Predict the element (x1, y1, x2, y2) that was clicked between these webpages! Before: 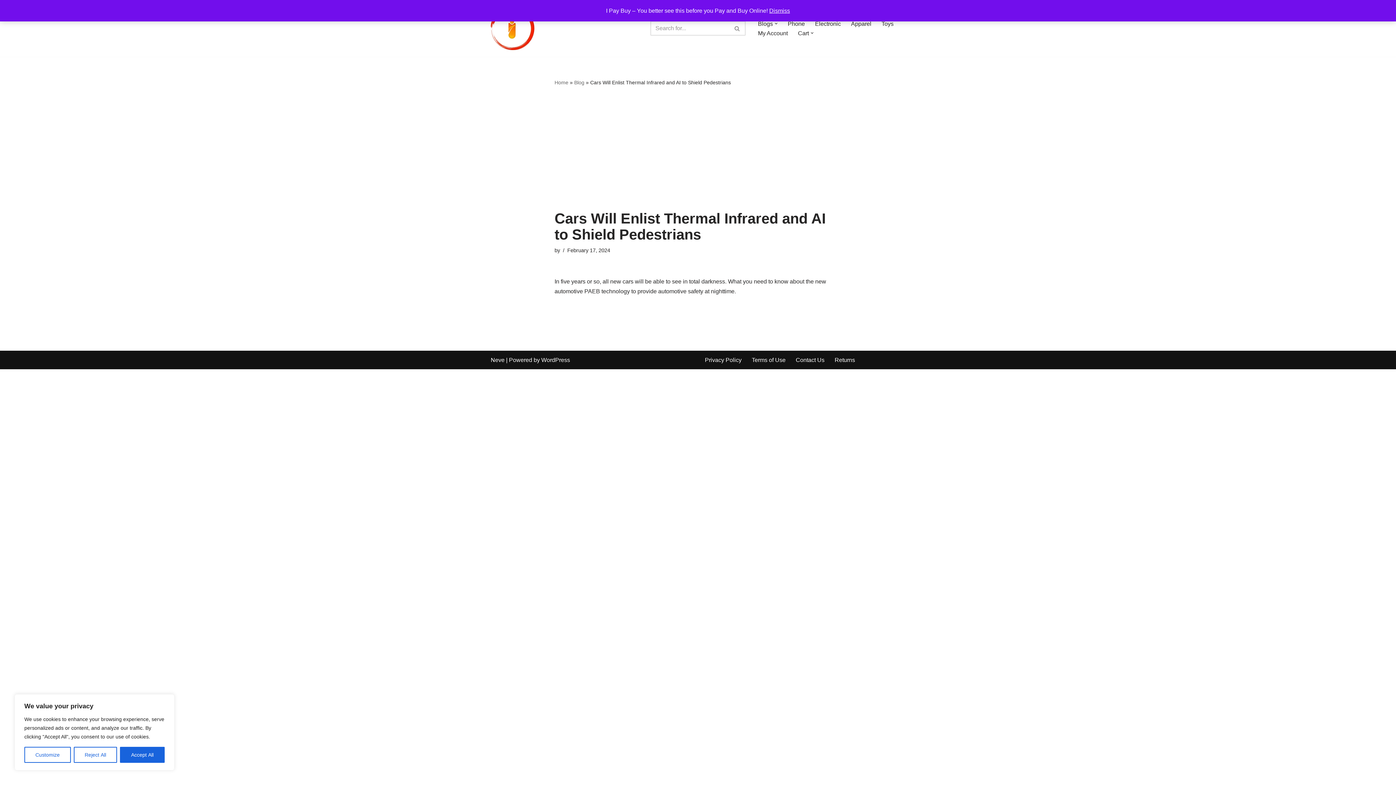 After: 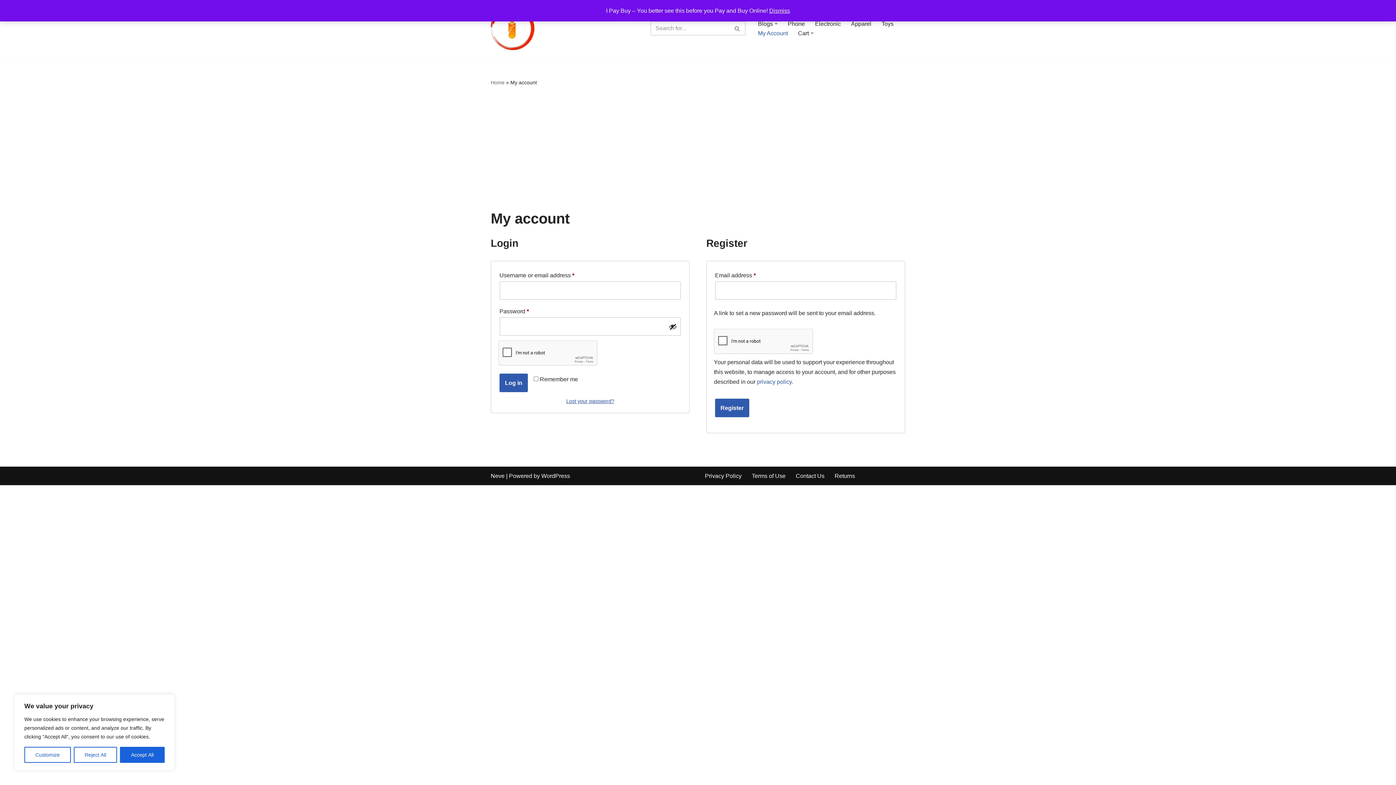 Action: bbox: (758, 28, 788, 37) label: My Account